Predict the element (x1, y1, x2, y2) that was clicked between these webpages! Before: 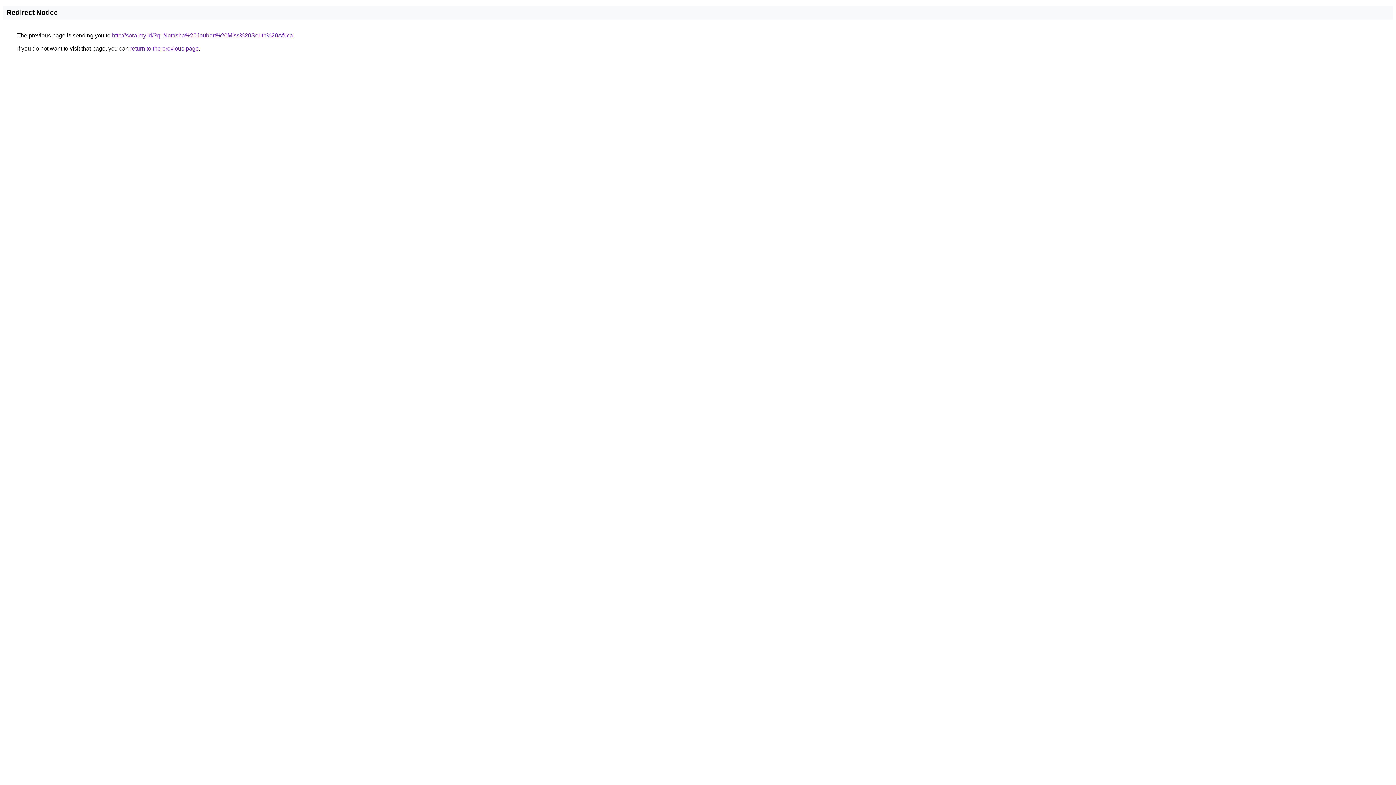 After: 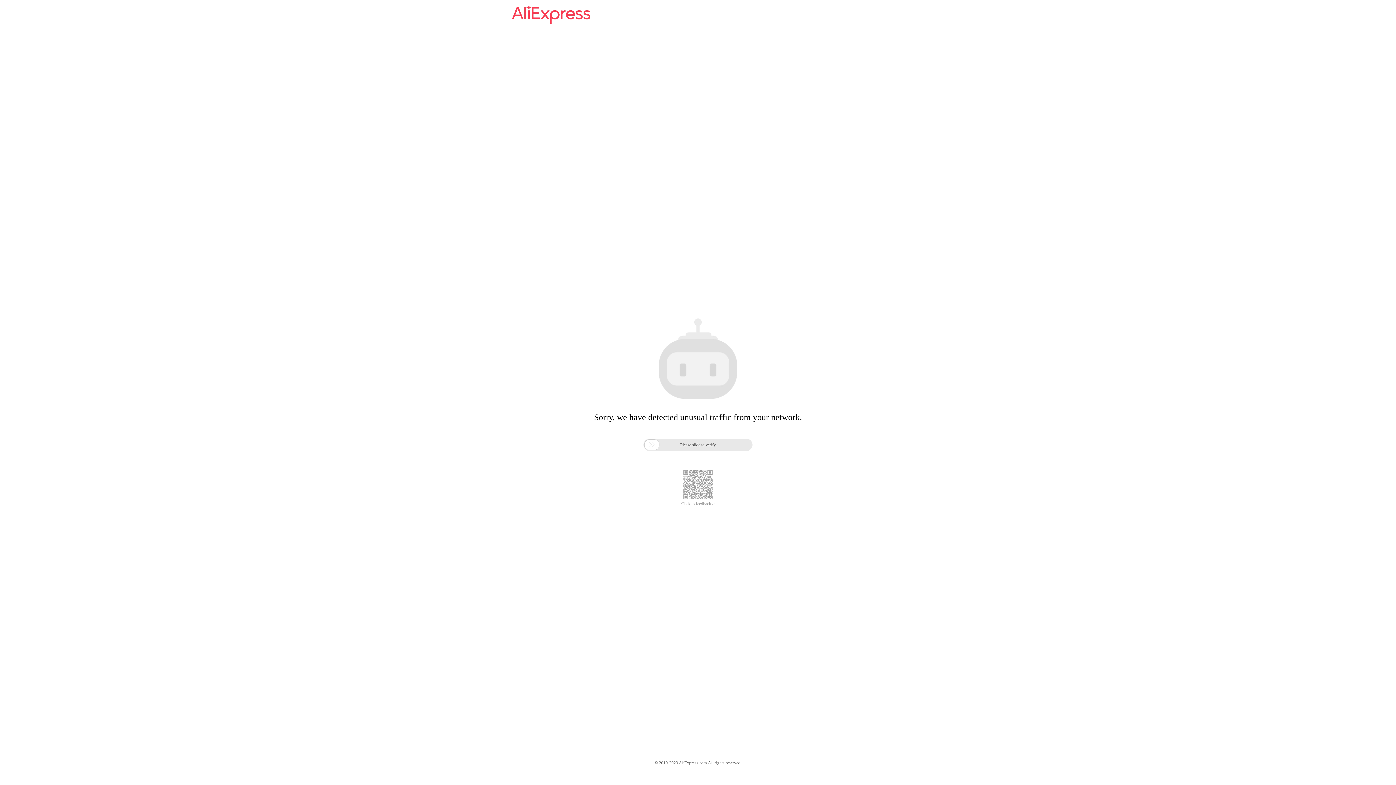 Action: label: http://sora.my.id/?q=Natasha%20Joubert%20Miss%20South%20Africa bbox: (112, 32, 293, 38)